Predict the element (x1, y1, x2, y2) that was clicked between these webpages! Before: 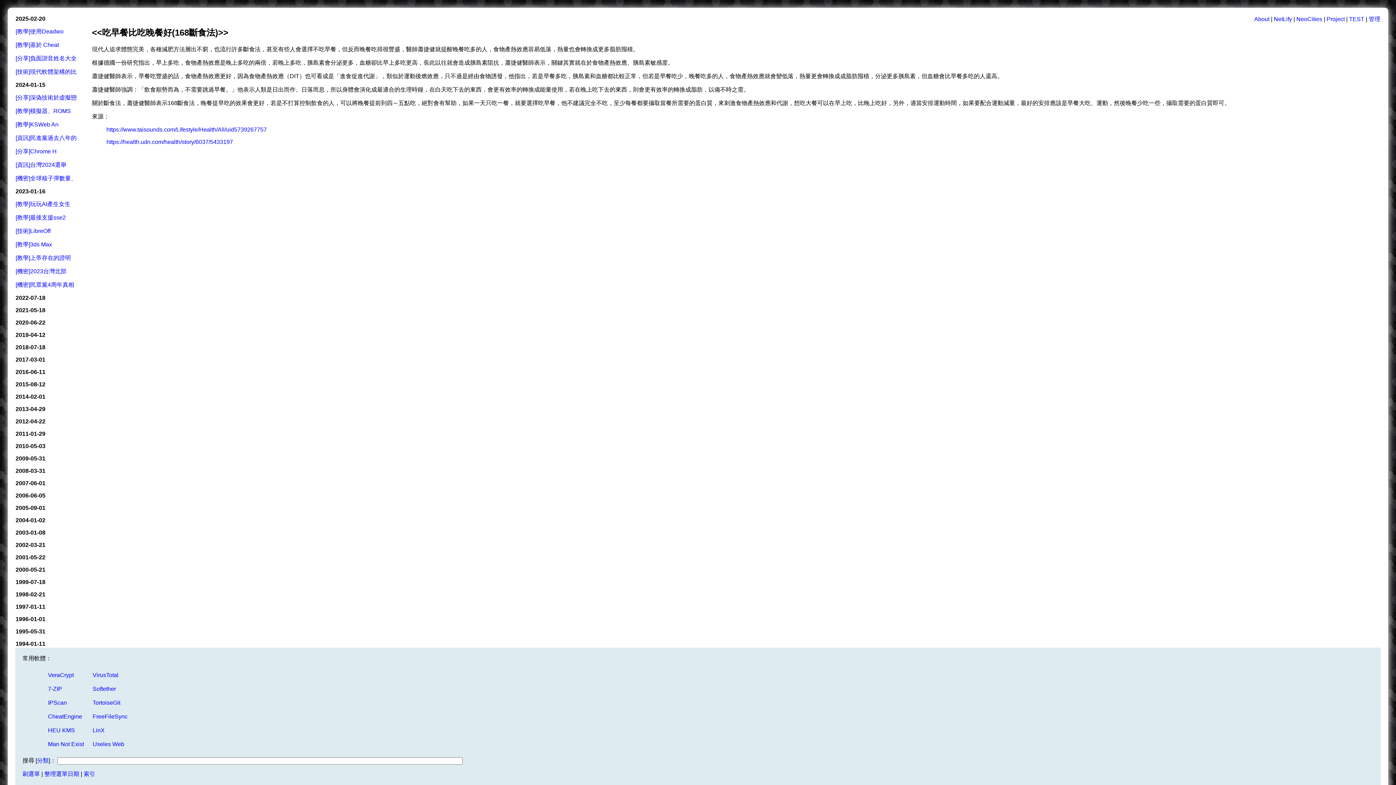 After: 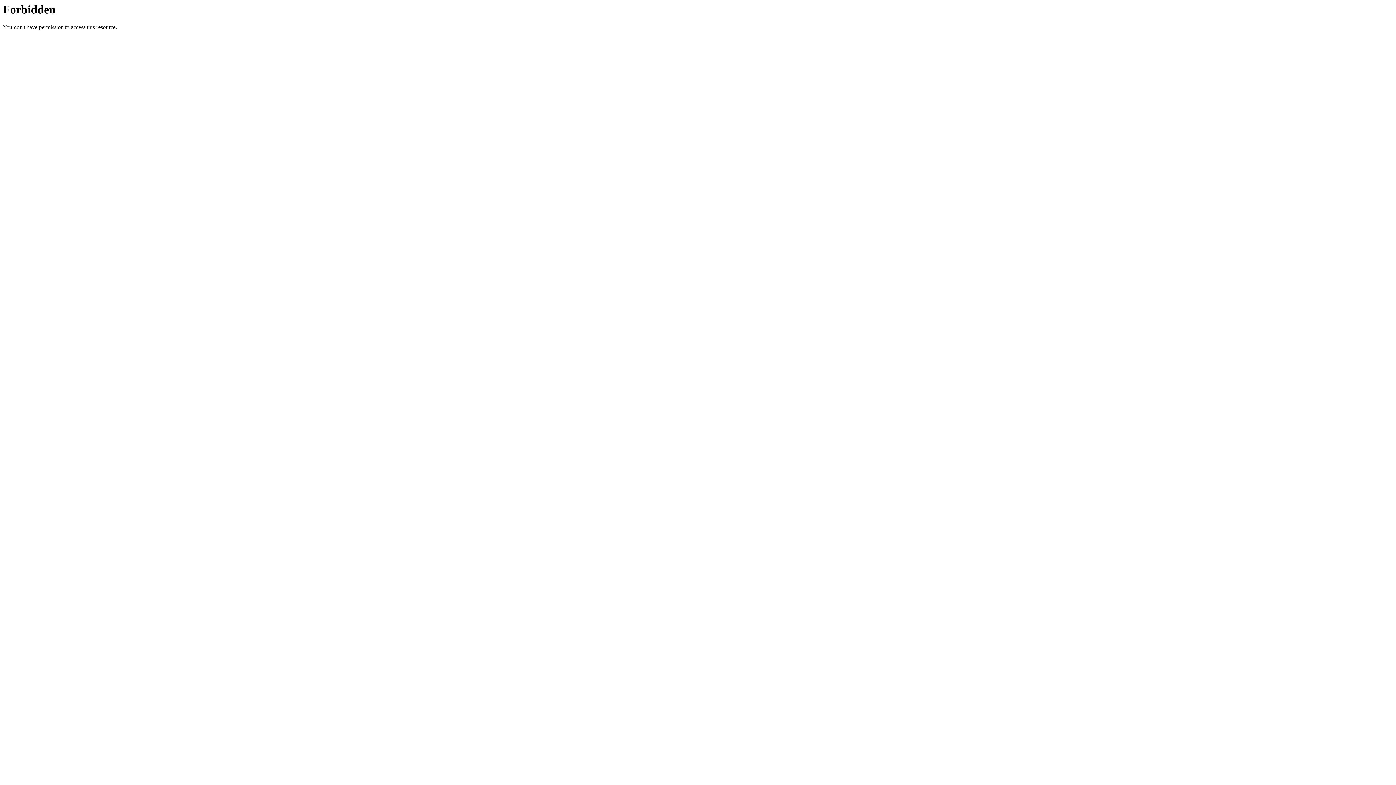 Action: bbox: (48, 672, 73, 678) label: VeraCrypt